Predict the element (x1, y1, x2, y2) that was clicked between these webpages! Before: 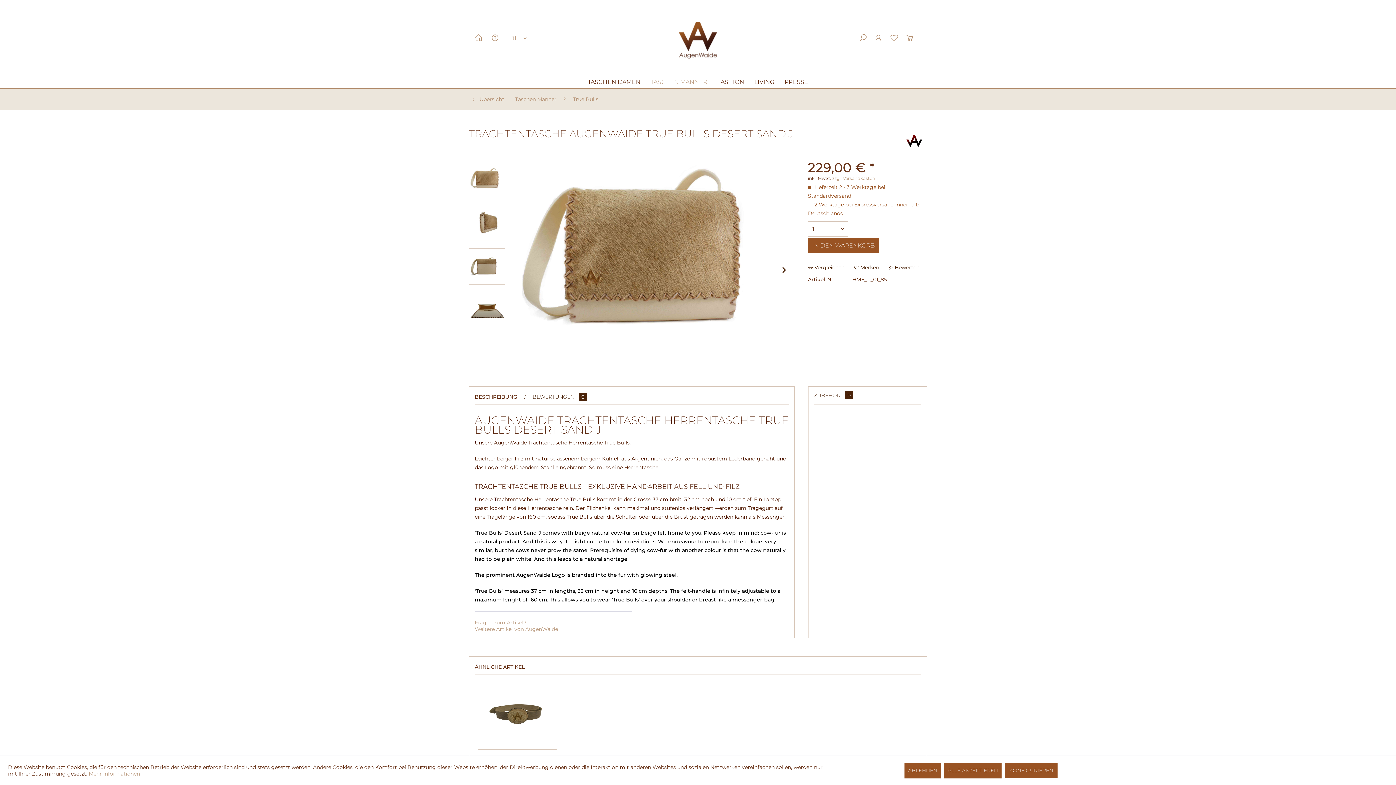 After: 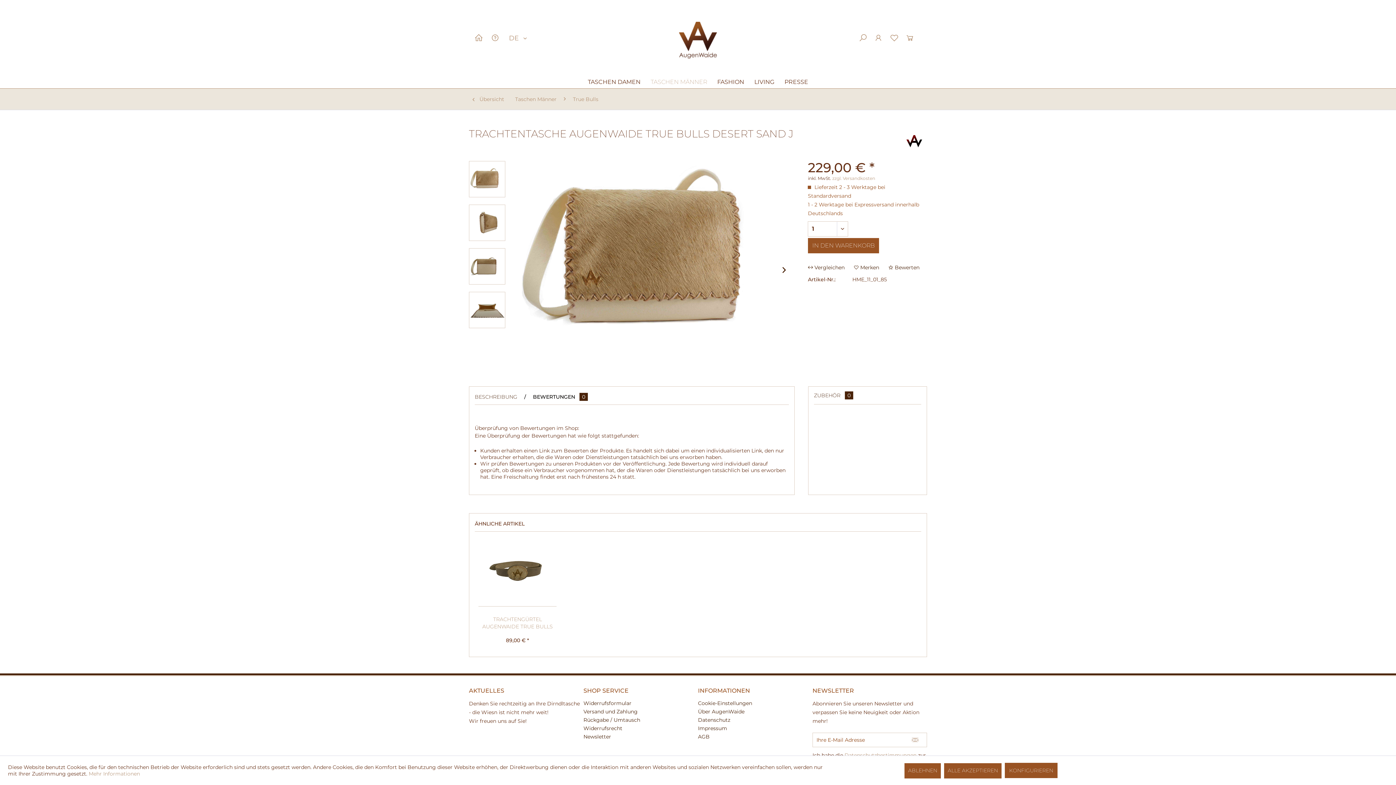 Action: bbox: (518, 392, 587, 401) label:  BEWERTUNGEN 0